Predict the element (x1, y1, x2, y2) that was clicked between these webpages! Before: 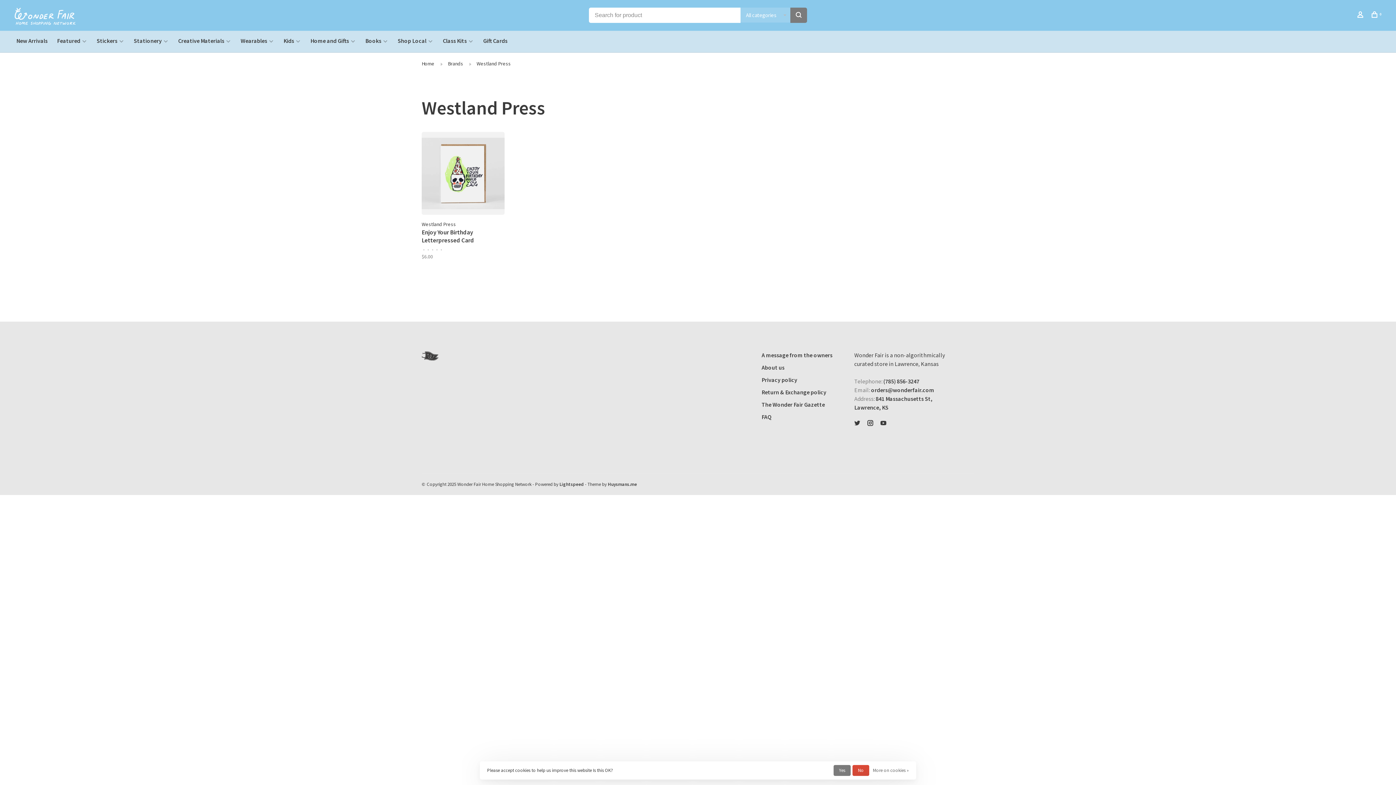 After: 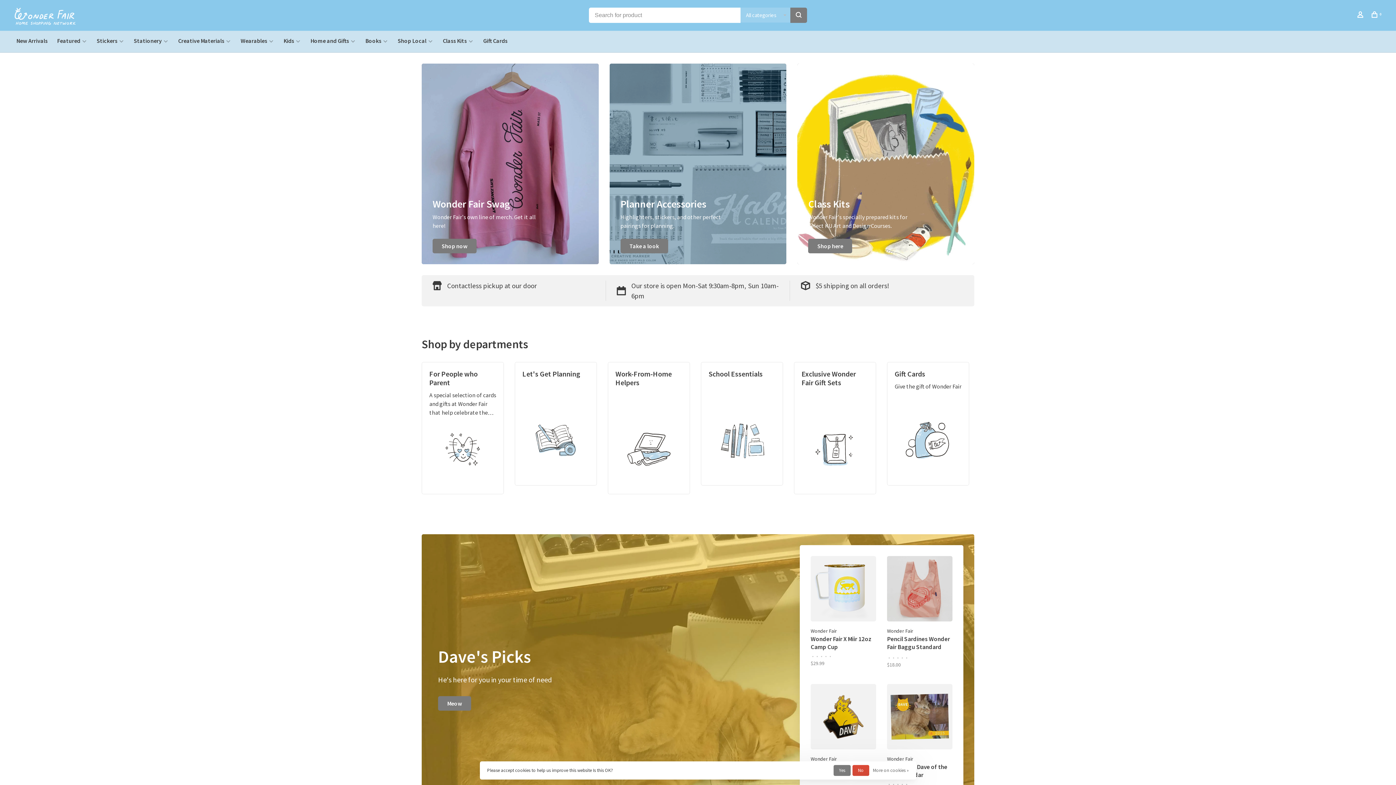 Action: label: Home bbox: (421, 60, 434, 66)